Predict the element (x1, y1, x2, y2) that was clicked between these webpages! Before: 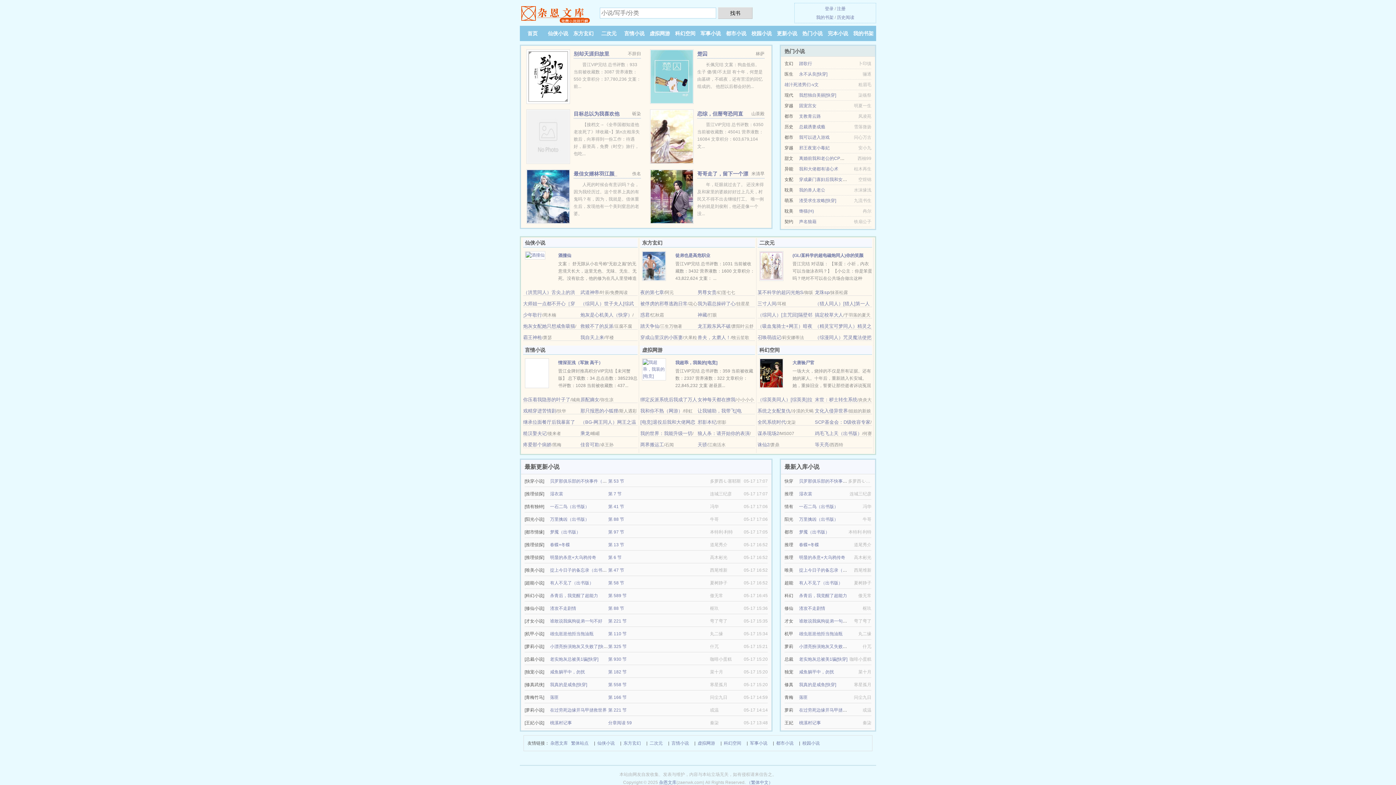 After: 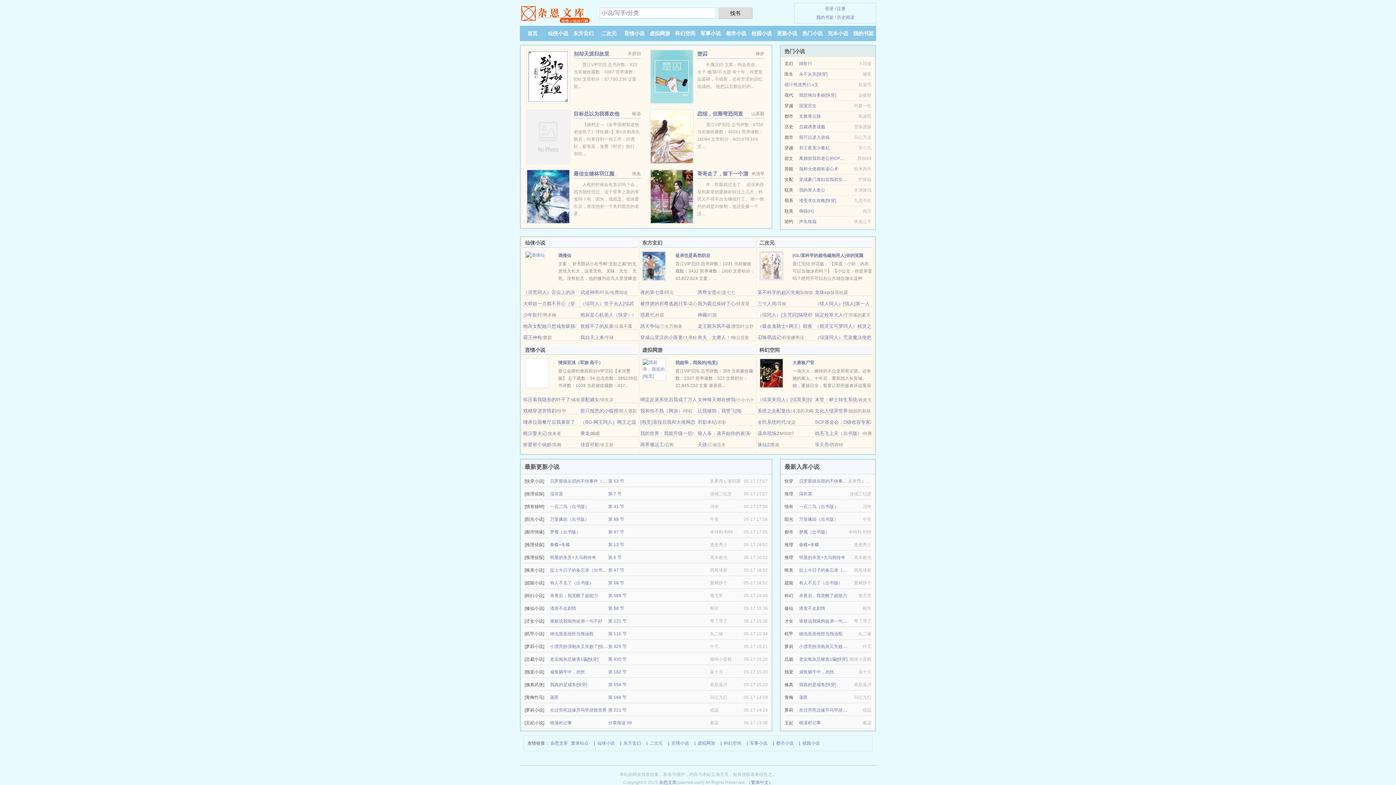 Action: label: 男尊女贵 bbox: (697, 289, 716, 295)